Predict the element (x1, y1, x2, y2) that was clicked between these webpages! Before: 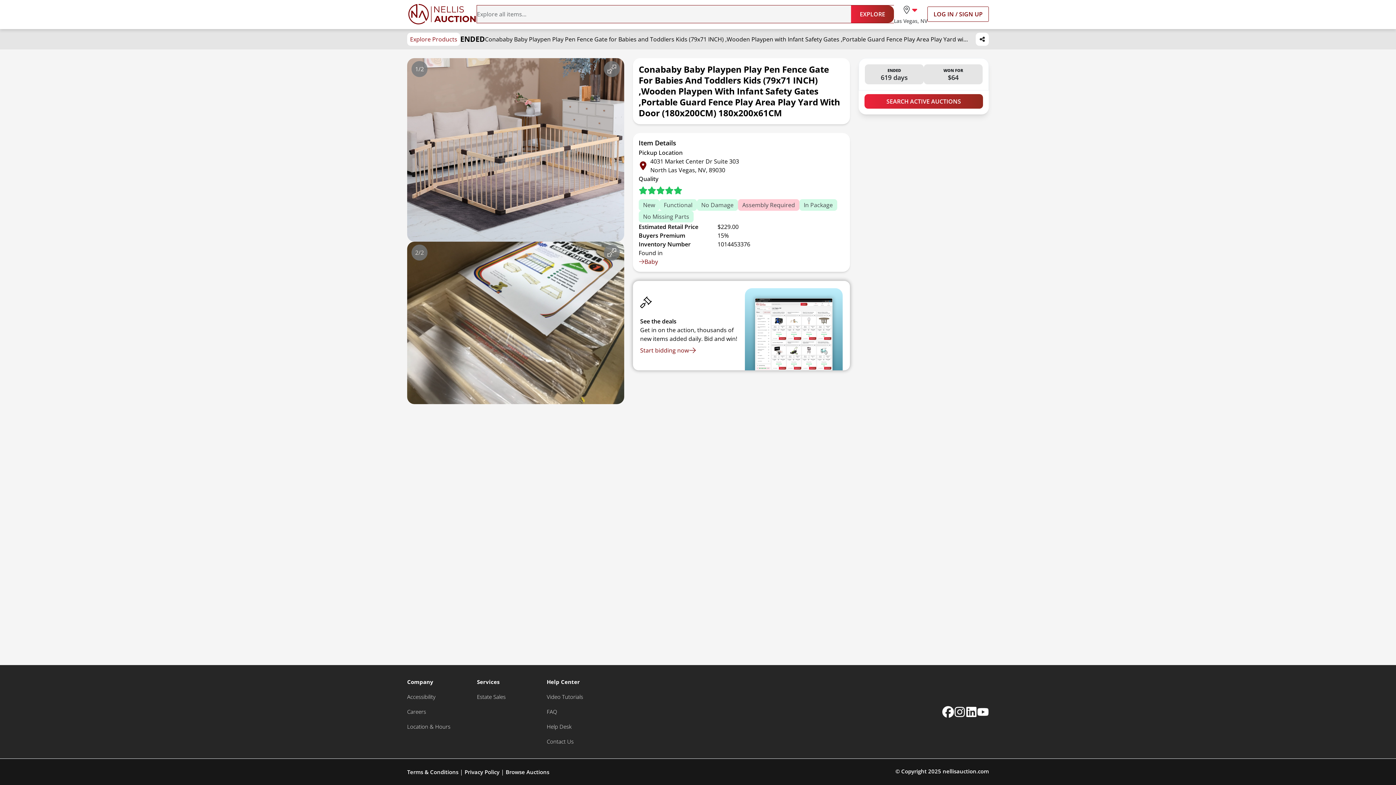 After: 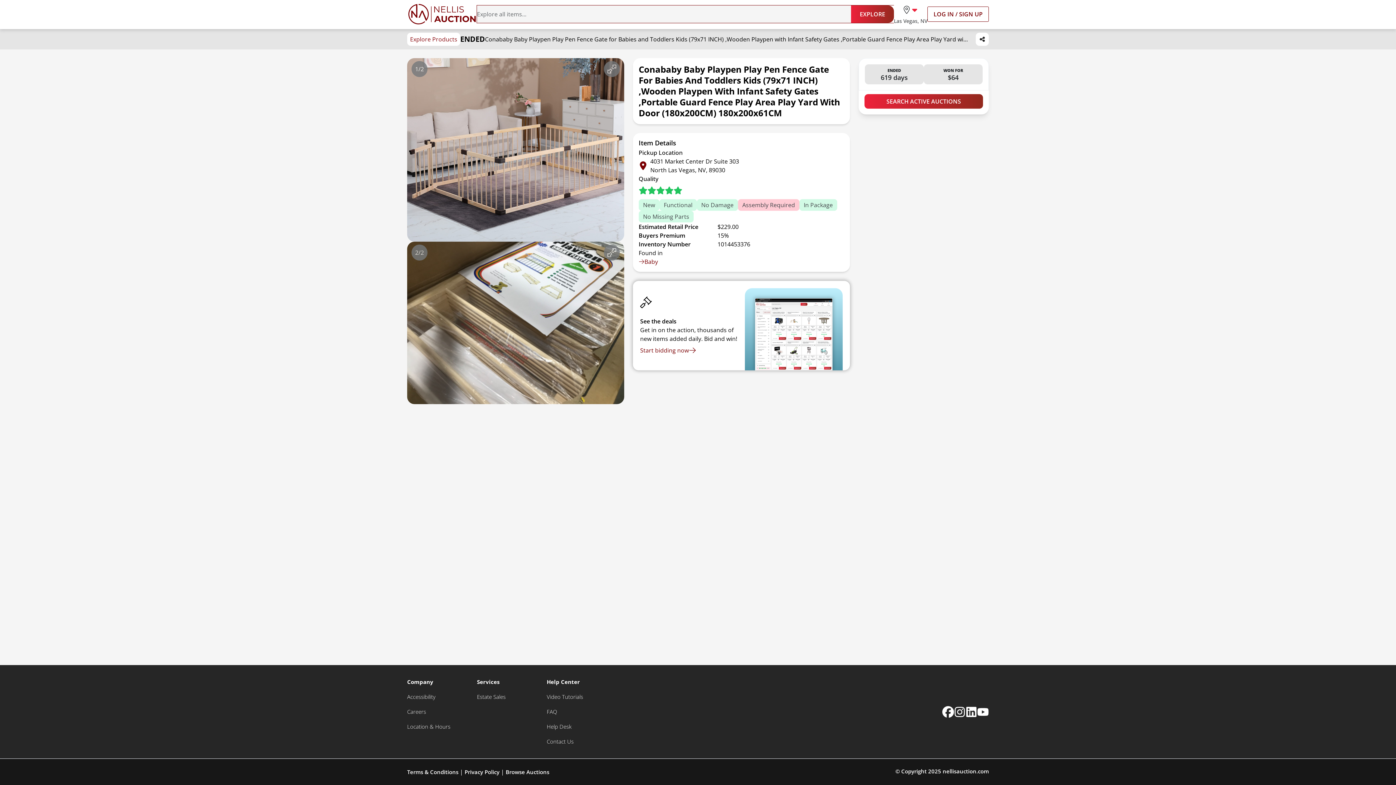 Action: label: Nellis Auction Facebook page bbox: (942, 706, 954, 718)